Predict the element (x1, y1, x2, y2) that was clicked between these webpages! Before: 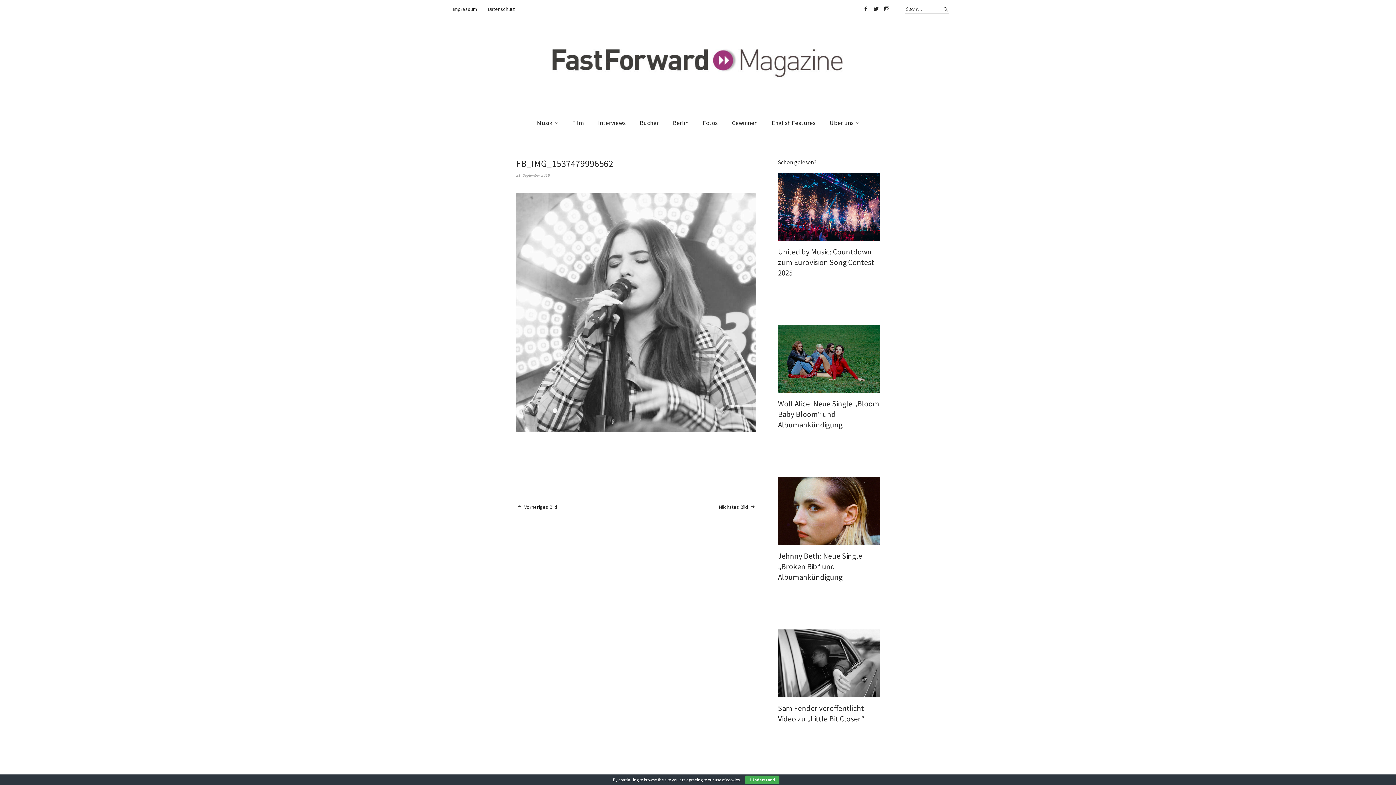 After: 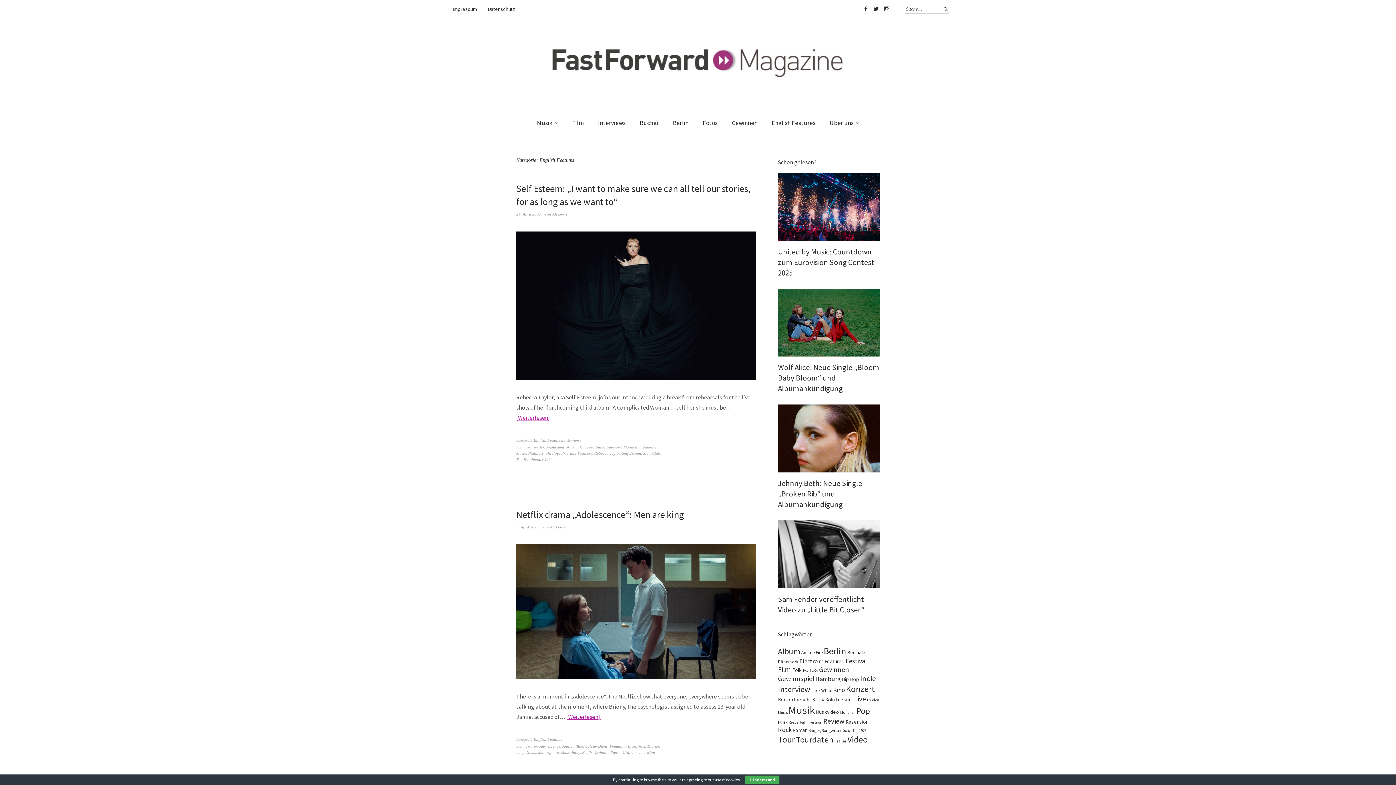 Action: bbox: (765, 112, 822, 133) label: English Features